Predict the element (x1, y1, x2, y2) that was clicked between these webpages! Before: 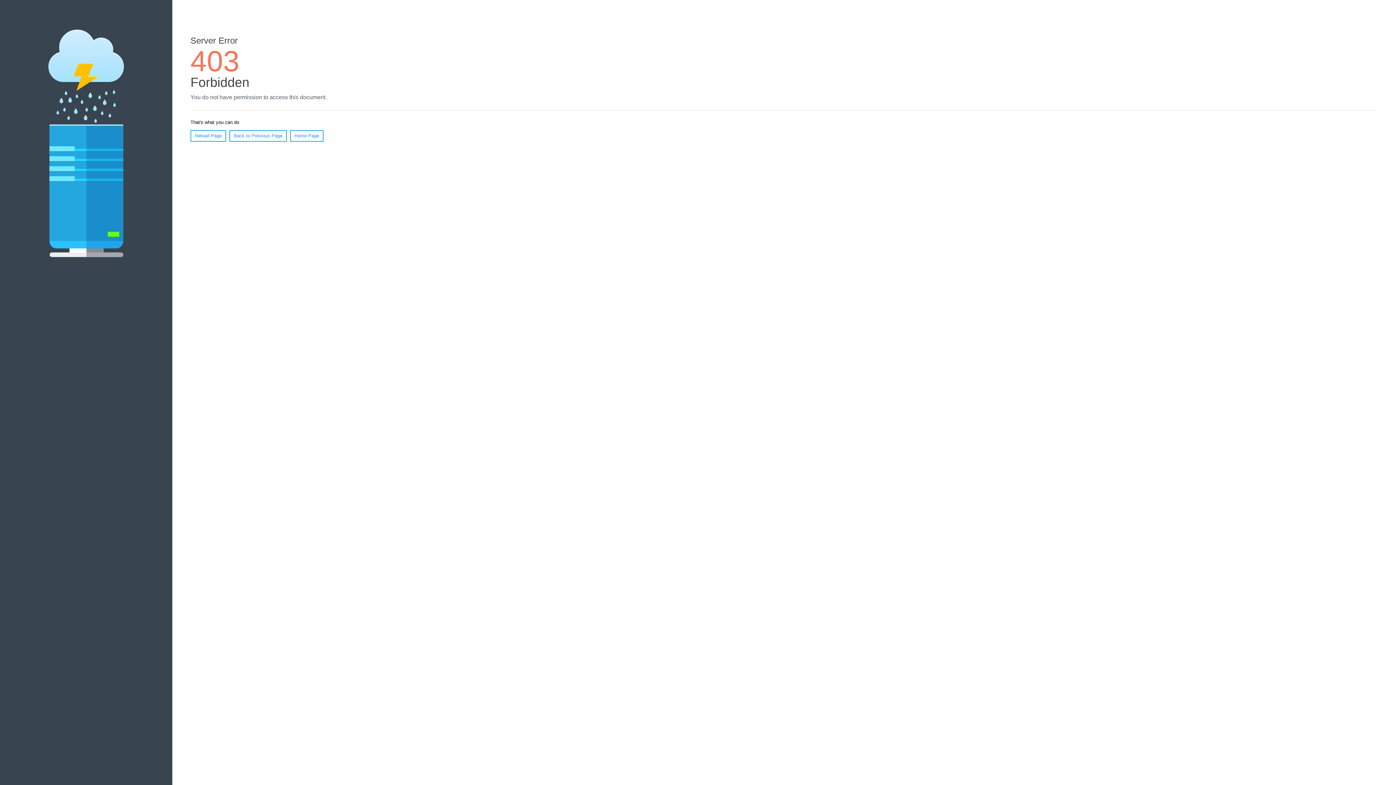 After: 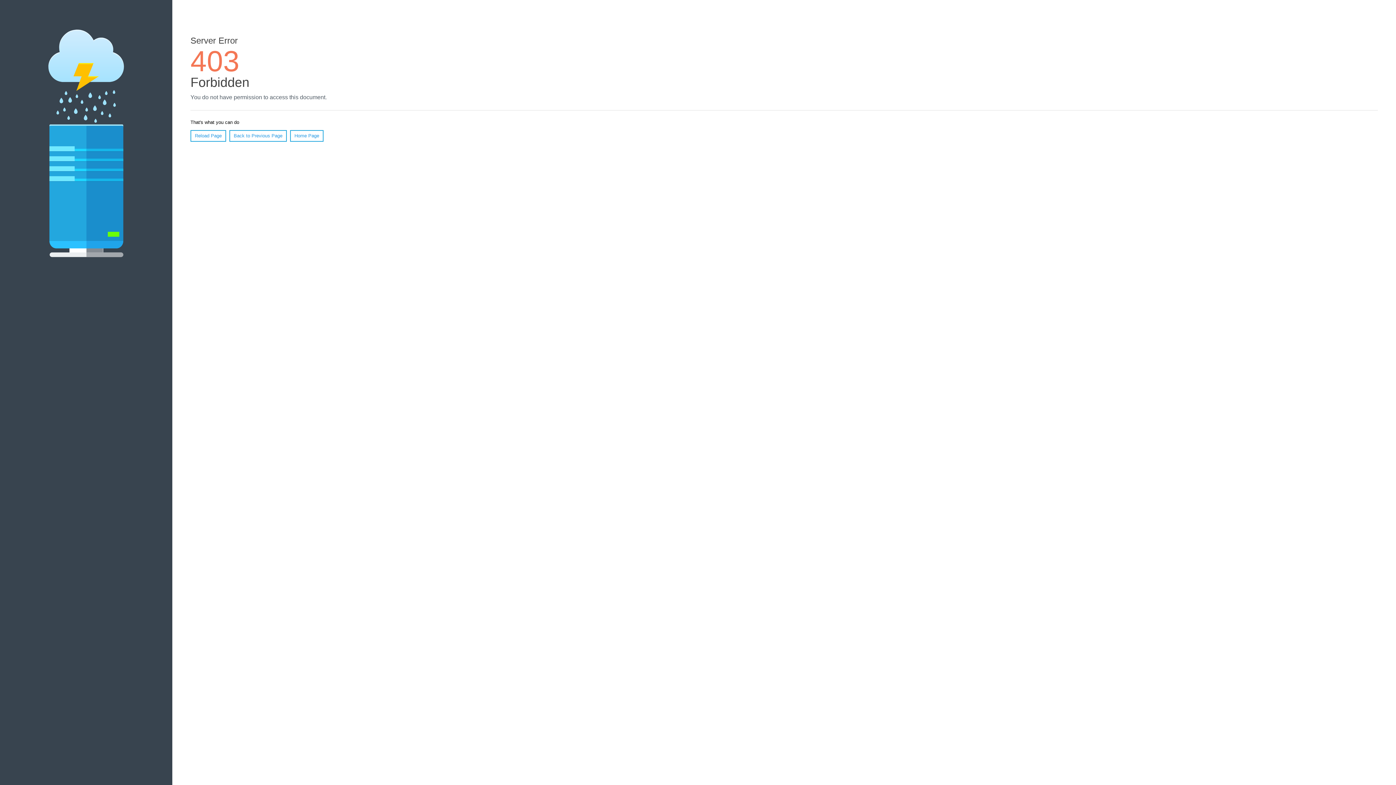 Action: label: Home Page bbox: (290, 130, 323, 141)